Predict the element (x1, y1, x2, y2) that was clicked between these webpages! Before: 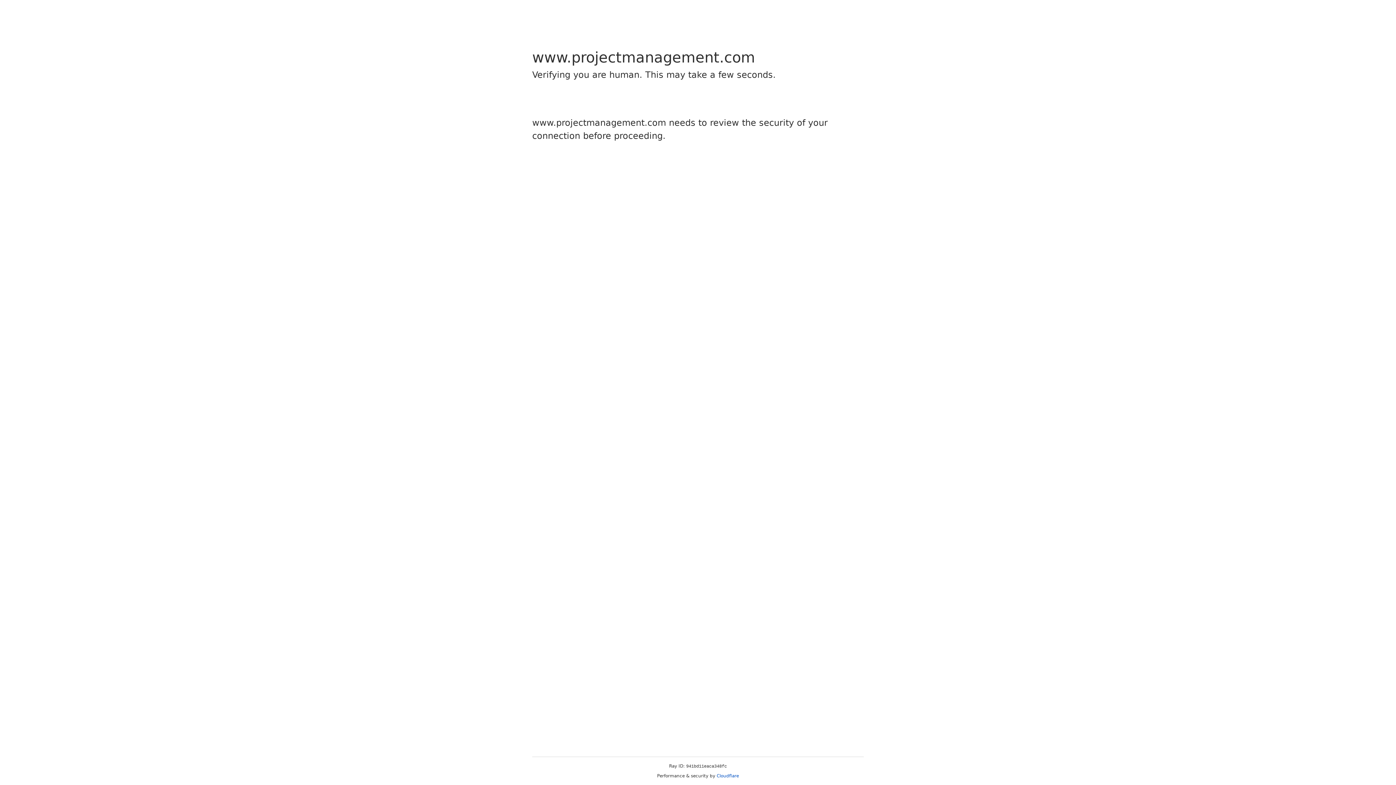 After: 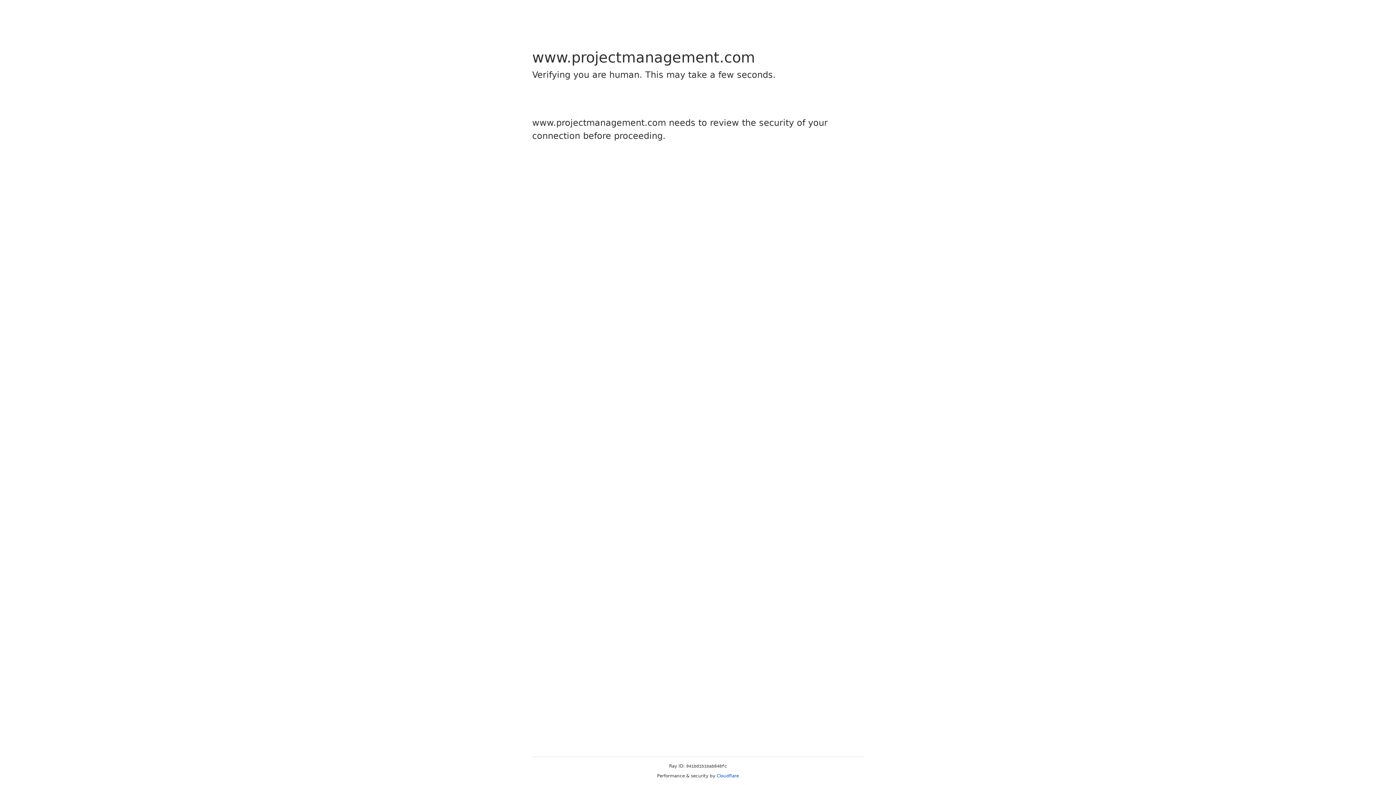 Action: label: Cloudflare bbox: (716, 773, 739, 778)